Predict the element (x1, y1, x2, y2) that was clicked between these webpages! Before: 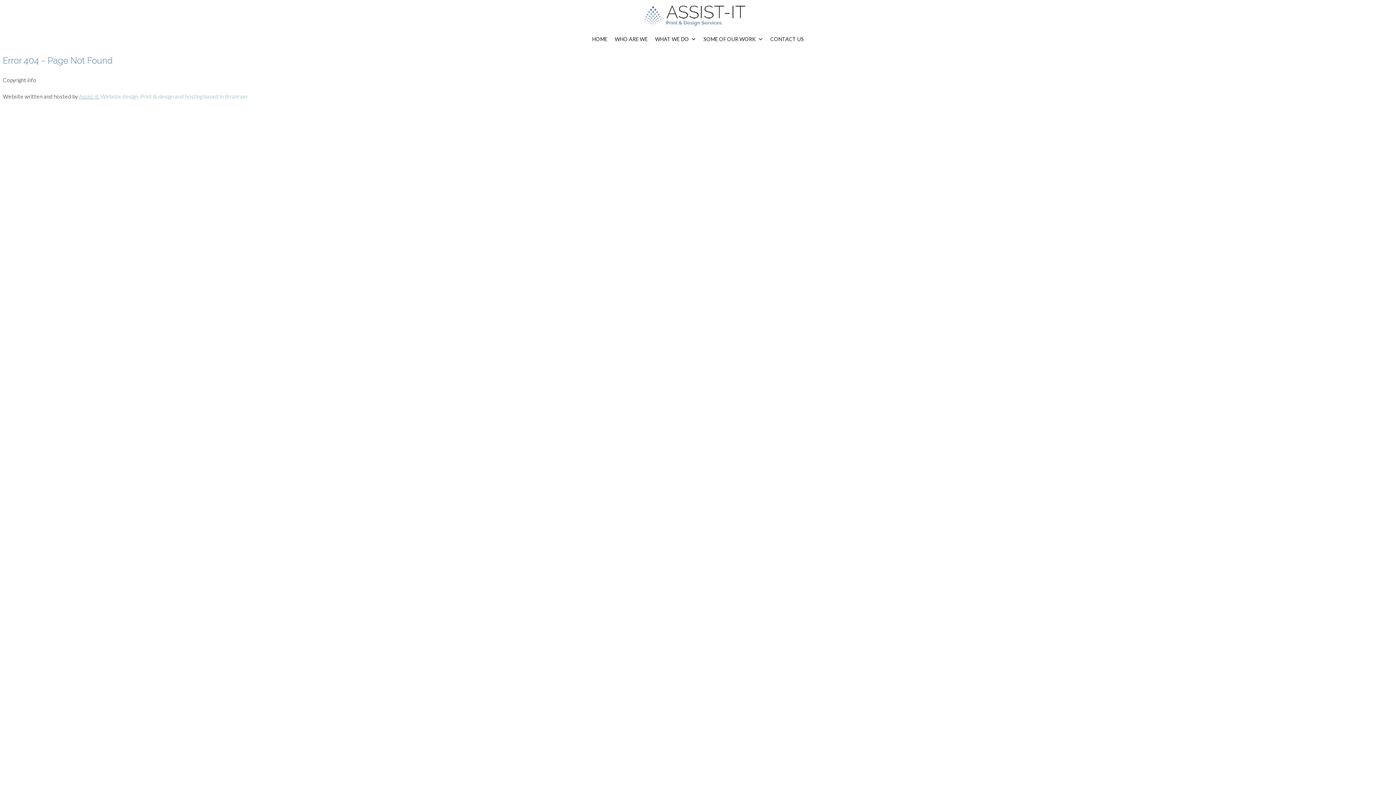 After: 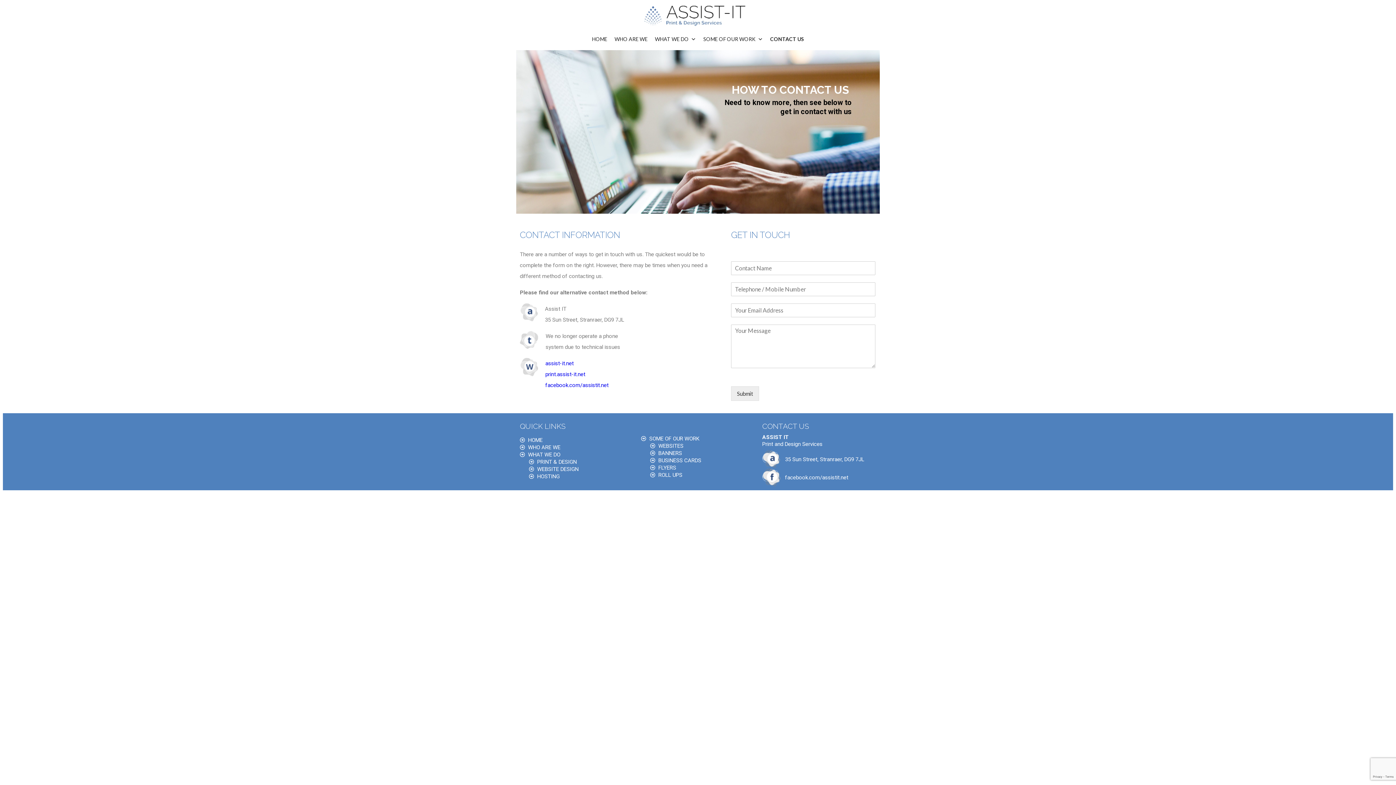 Action: label: CONTACT US bbox: (766, 32, 807, 46)